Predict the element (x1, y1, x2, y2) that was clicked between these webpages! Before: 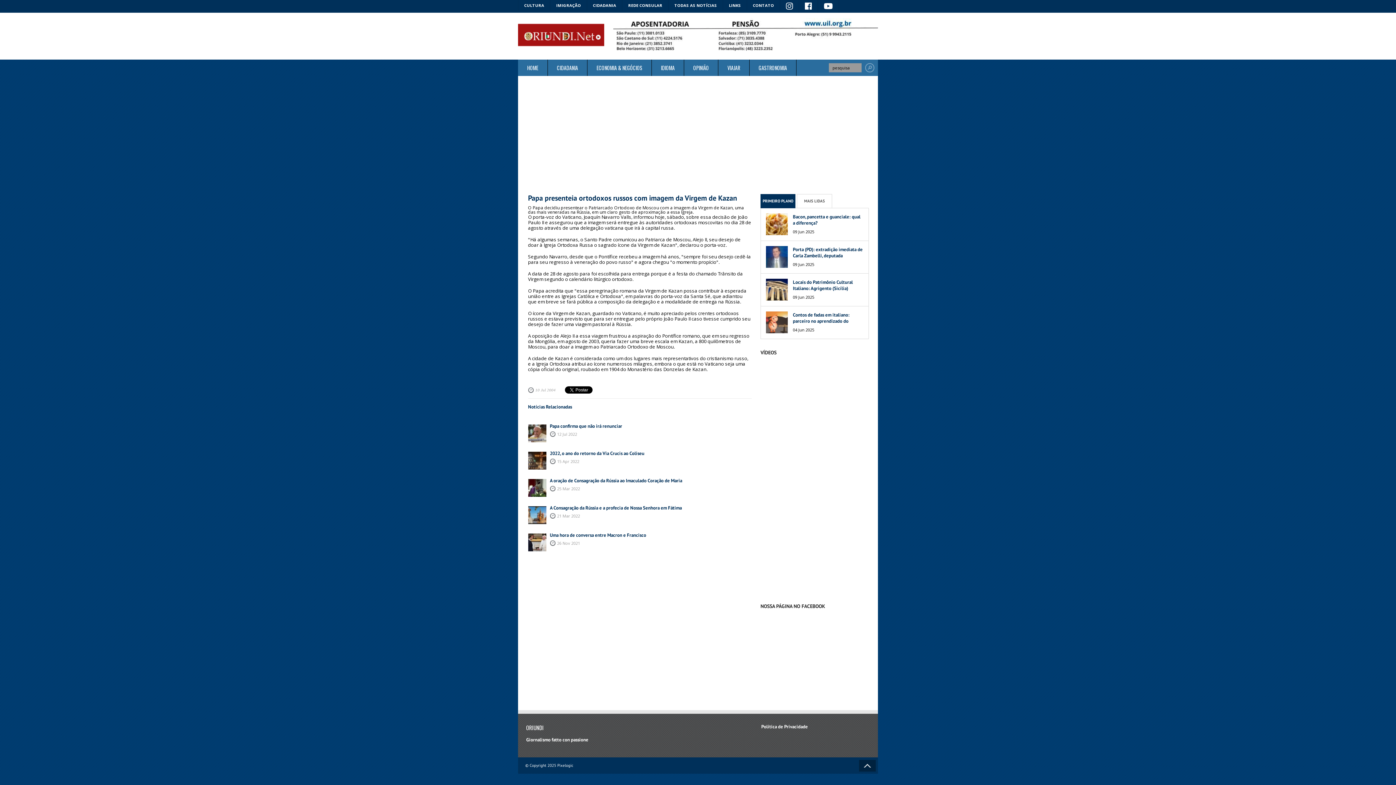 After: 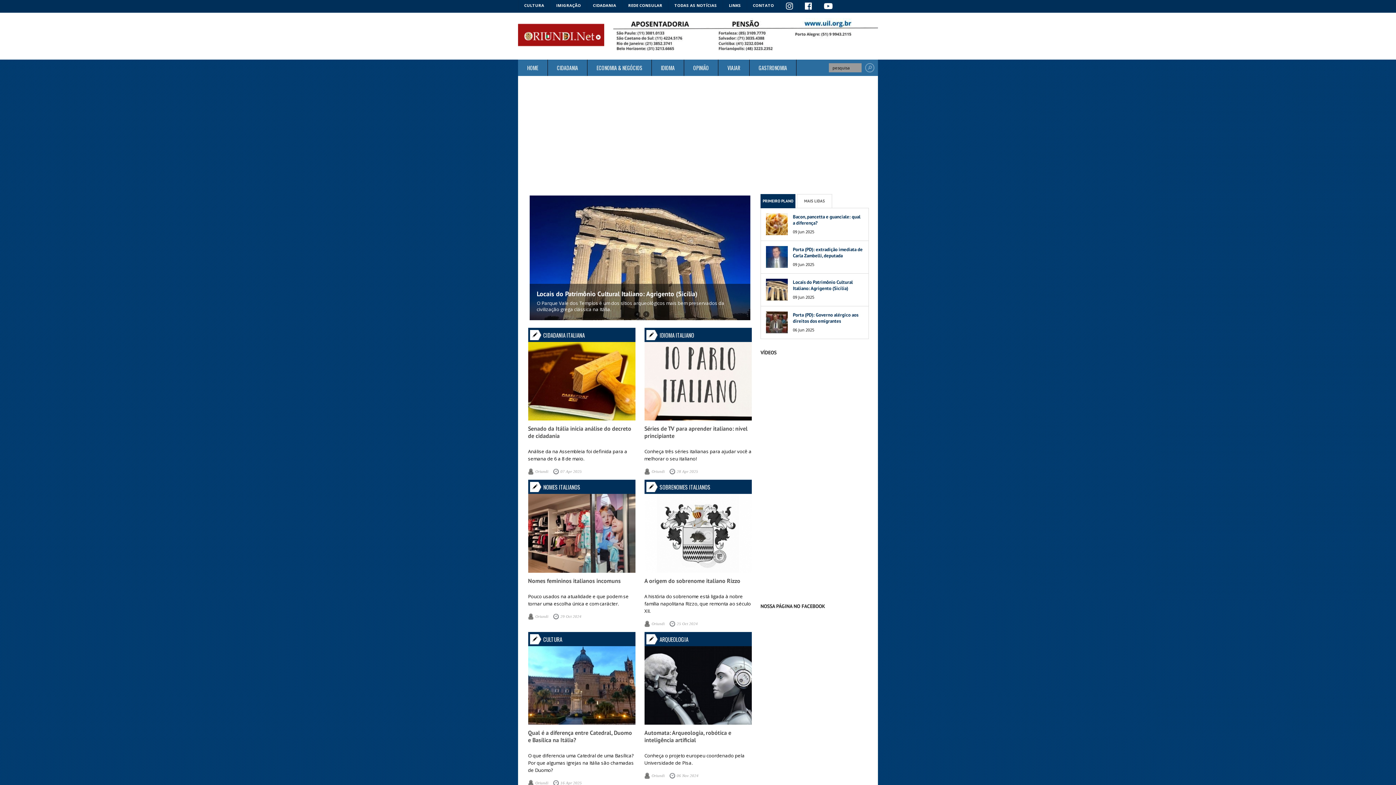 Action: bbox: (518, 59, 548, 76) label: HOME